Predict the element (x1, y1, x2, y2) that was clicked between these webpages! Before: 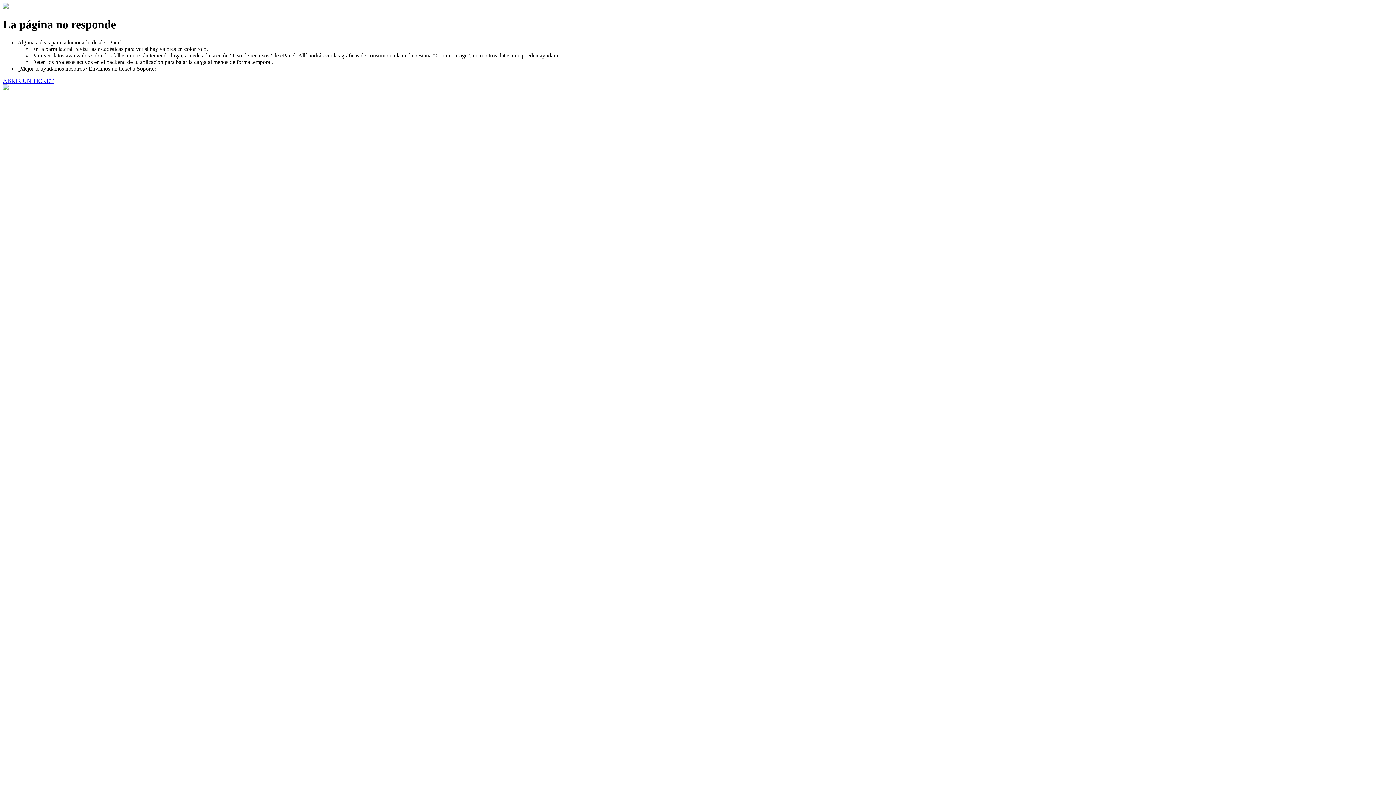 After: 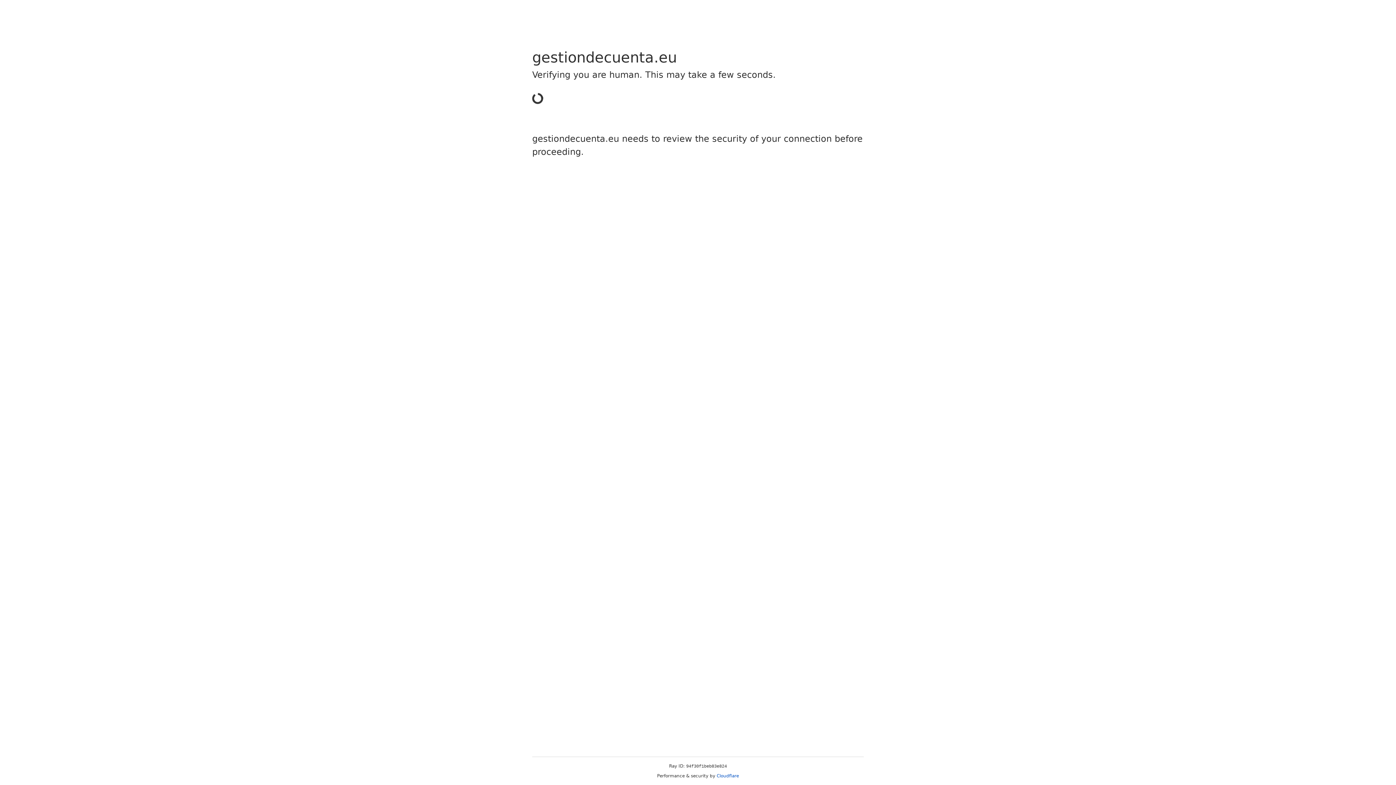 Action: label: ABRIR UN TICKET bbox: (2, 77, 53, 83)